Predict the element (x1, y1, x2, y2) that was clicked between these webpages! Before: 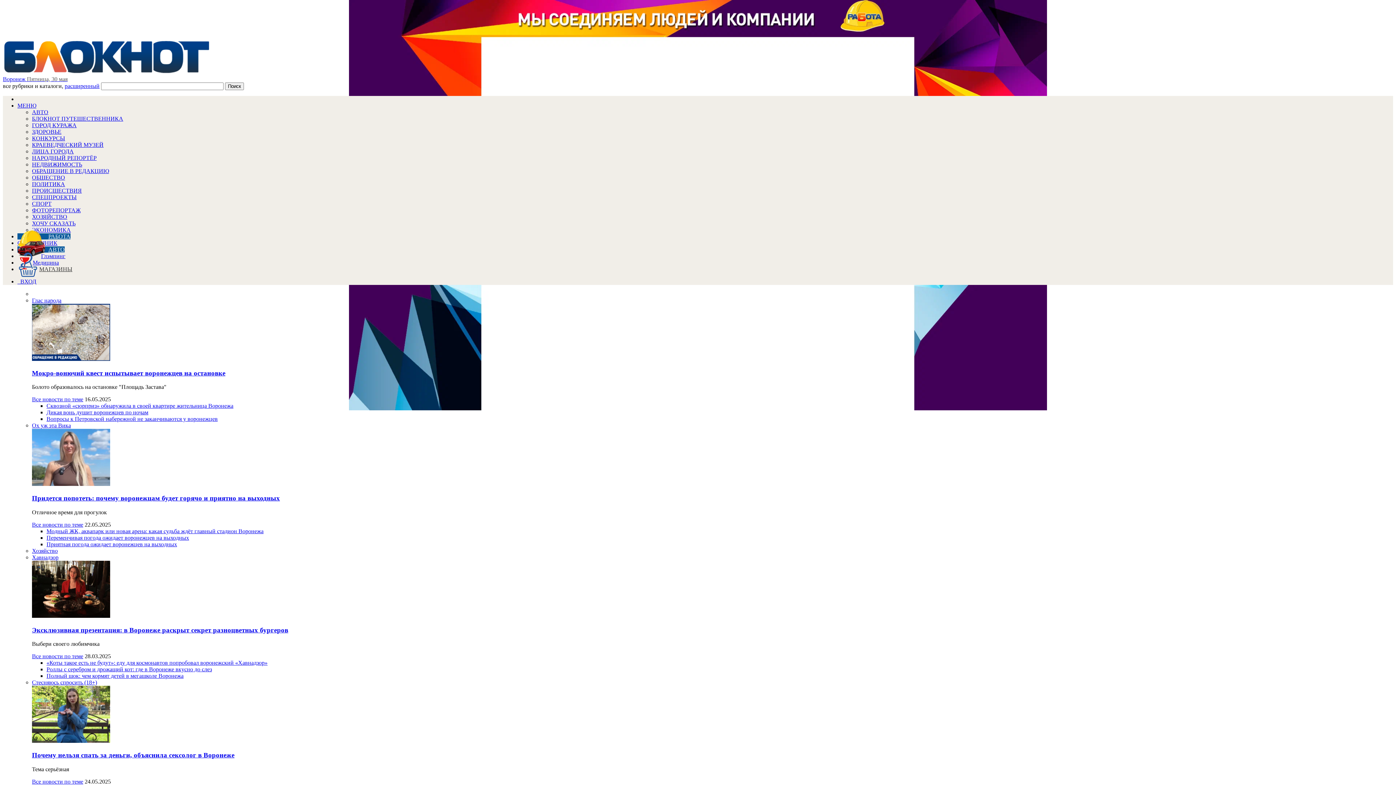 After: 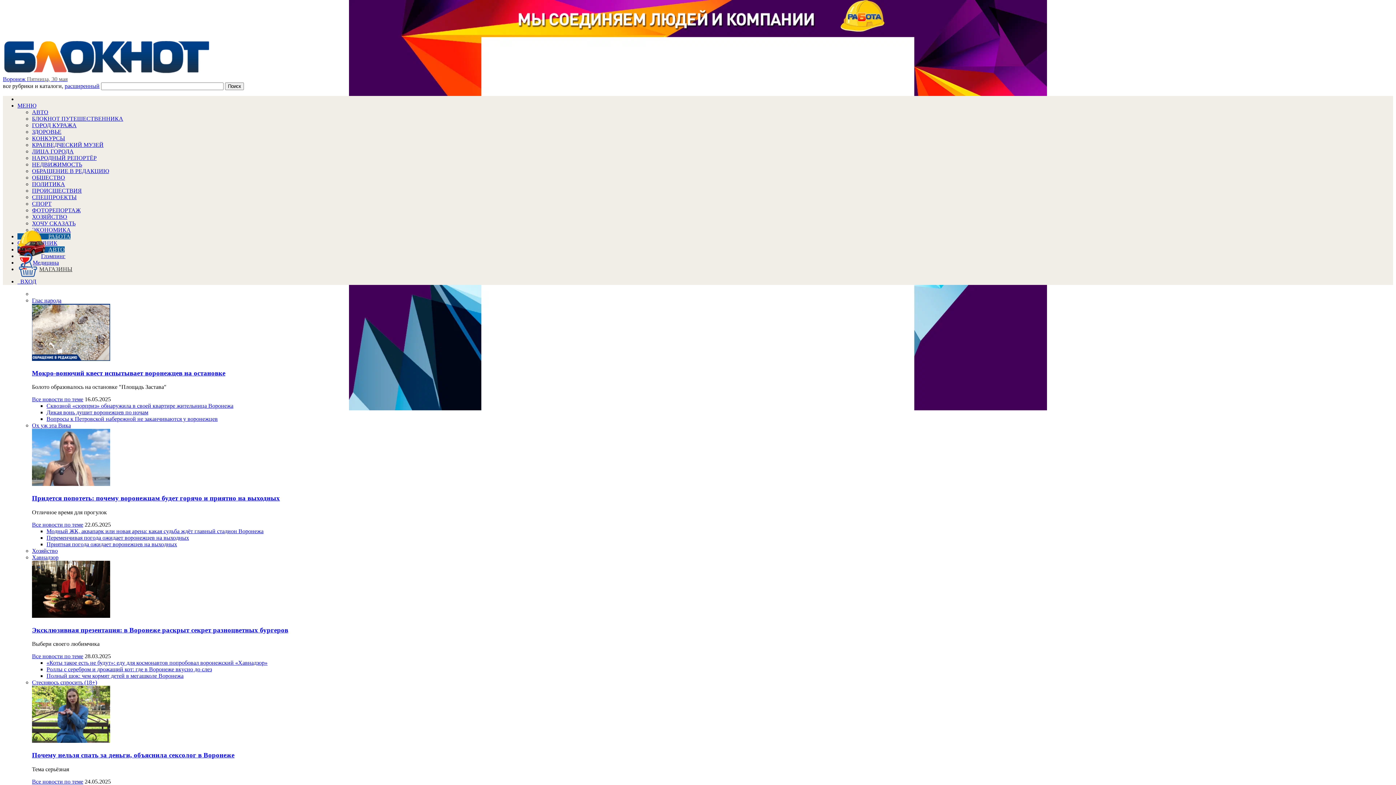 Action: bbox: (46, 528, 263, 534) label: Модный ЖК, аквапарк или новая арена: какая судьба ждёт главный стадион Воронежа